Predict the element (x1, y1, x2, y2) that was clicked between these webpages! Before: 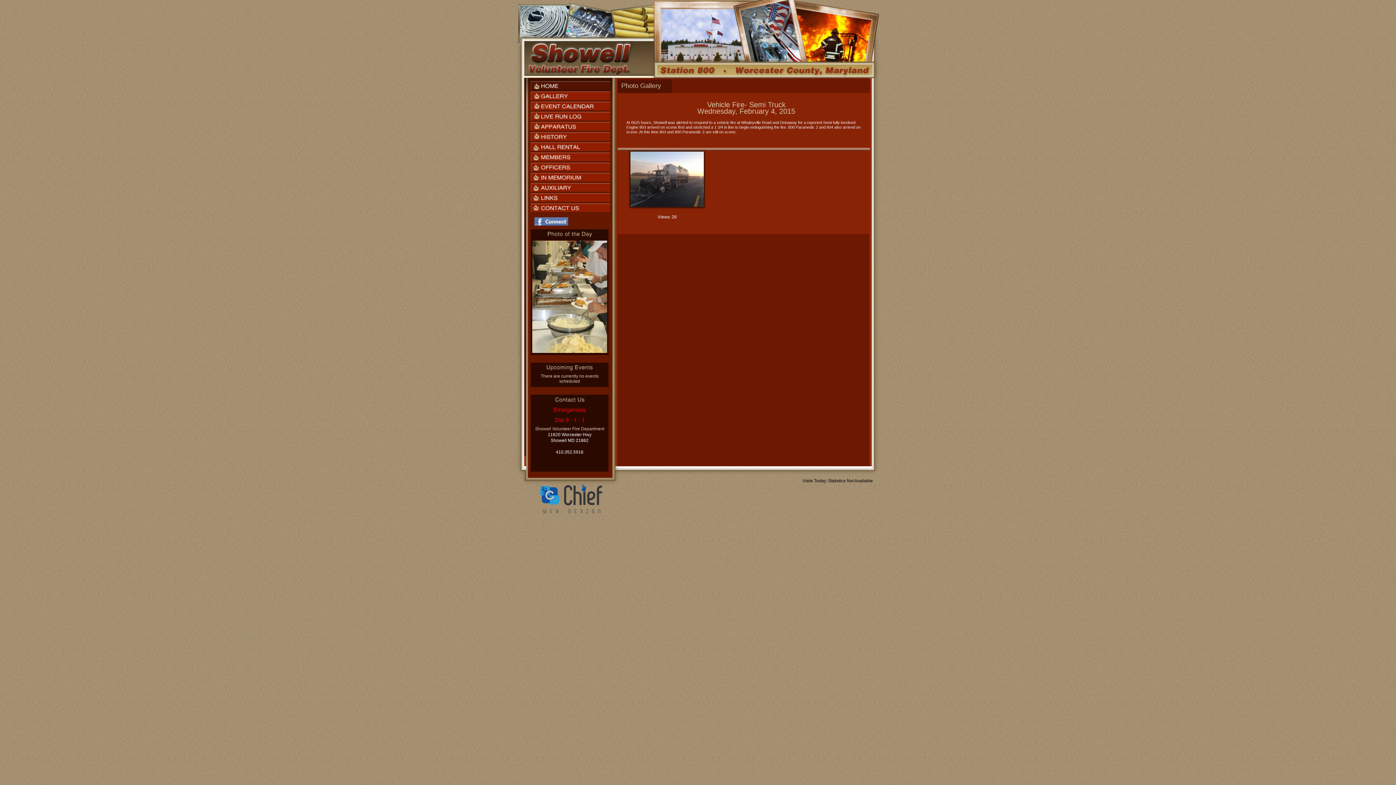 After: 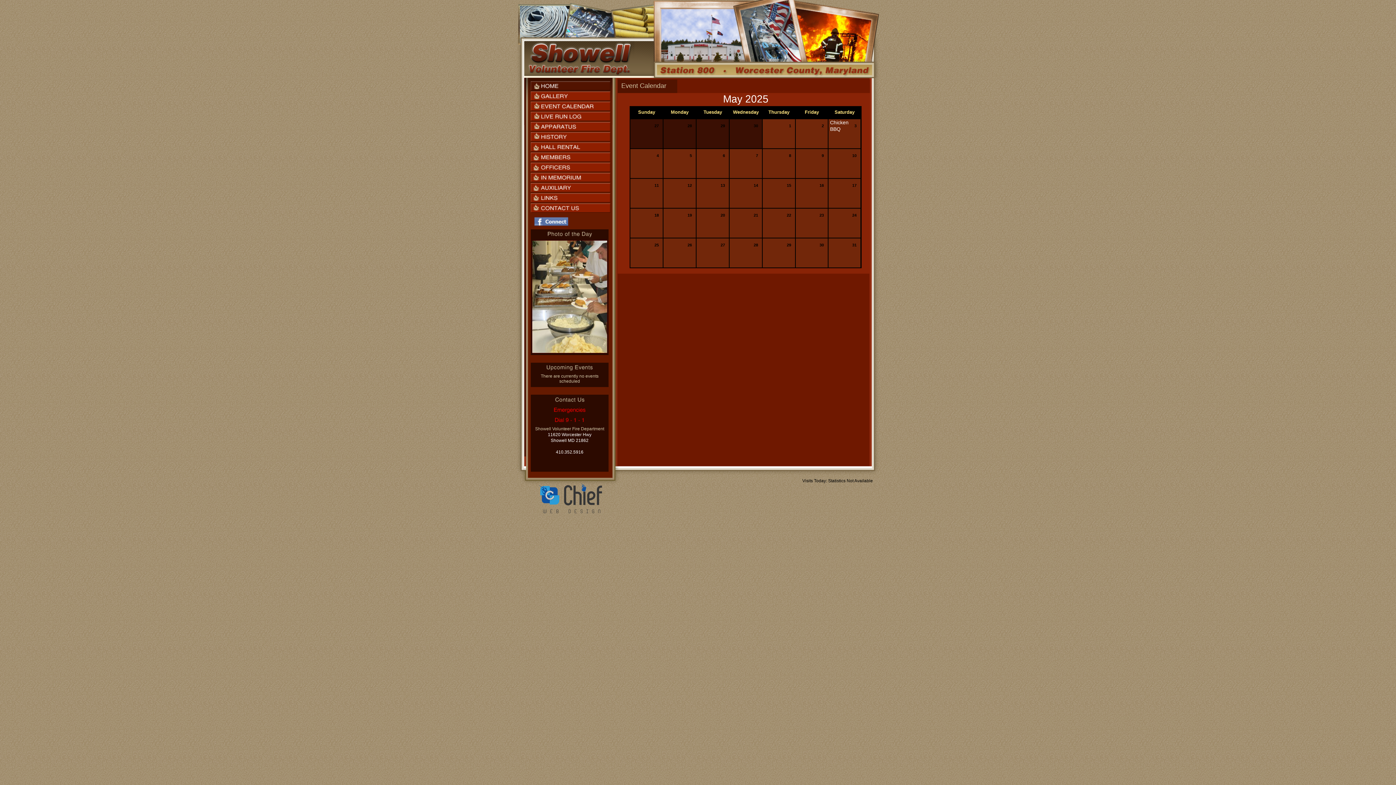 Action: label: EVENT CALENDAR bbox: (530, 101, 610, 110)